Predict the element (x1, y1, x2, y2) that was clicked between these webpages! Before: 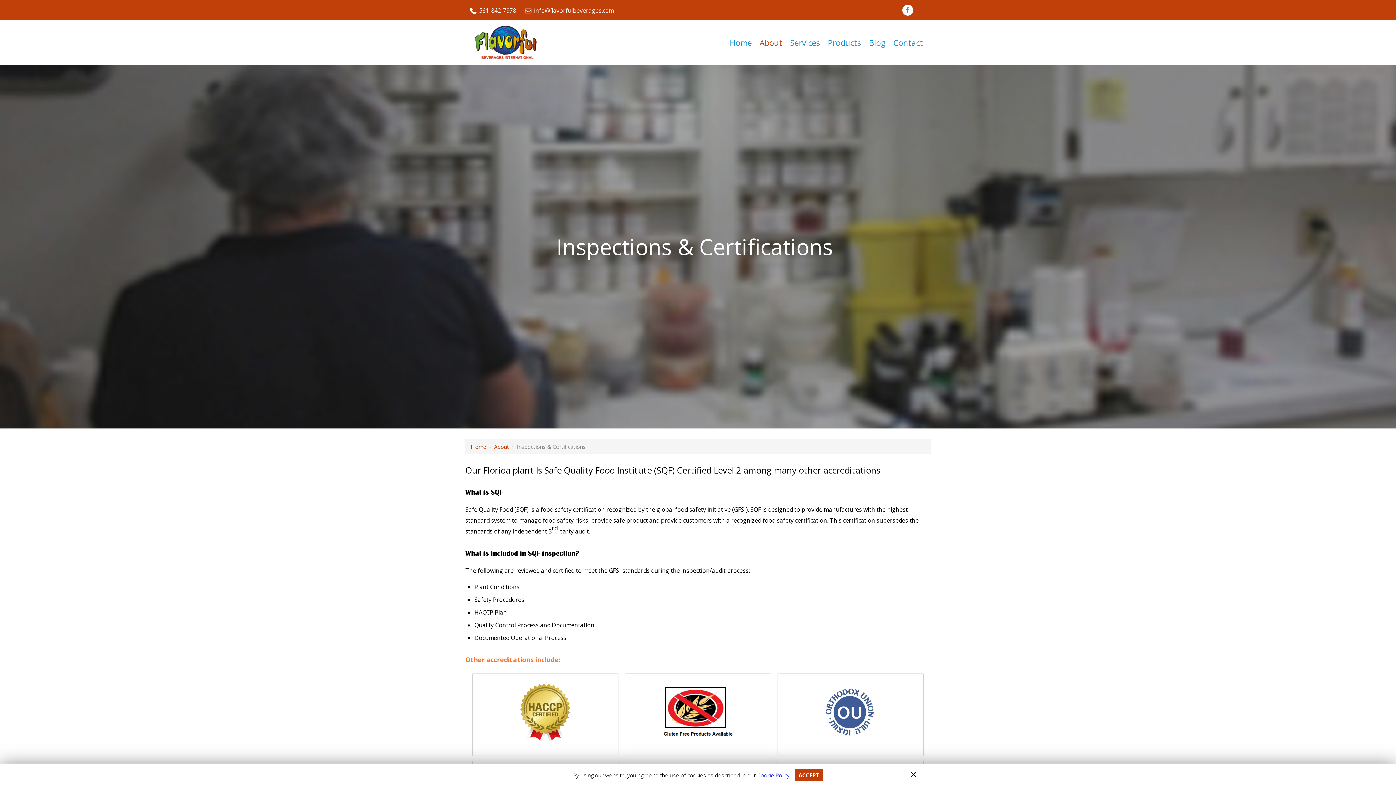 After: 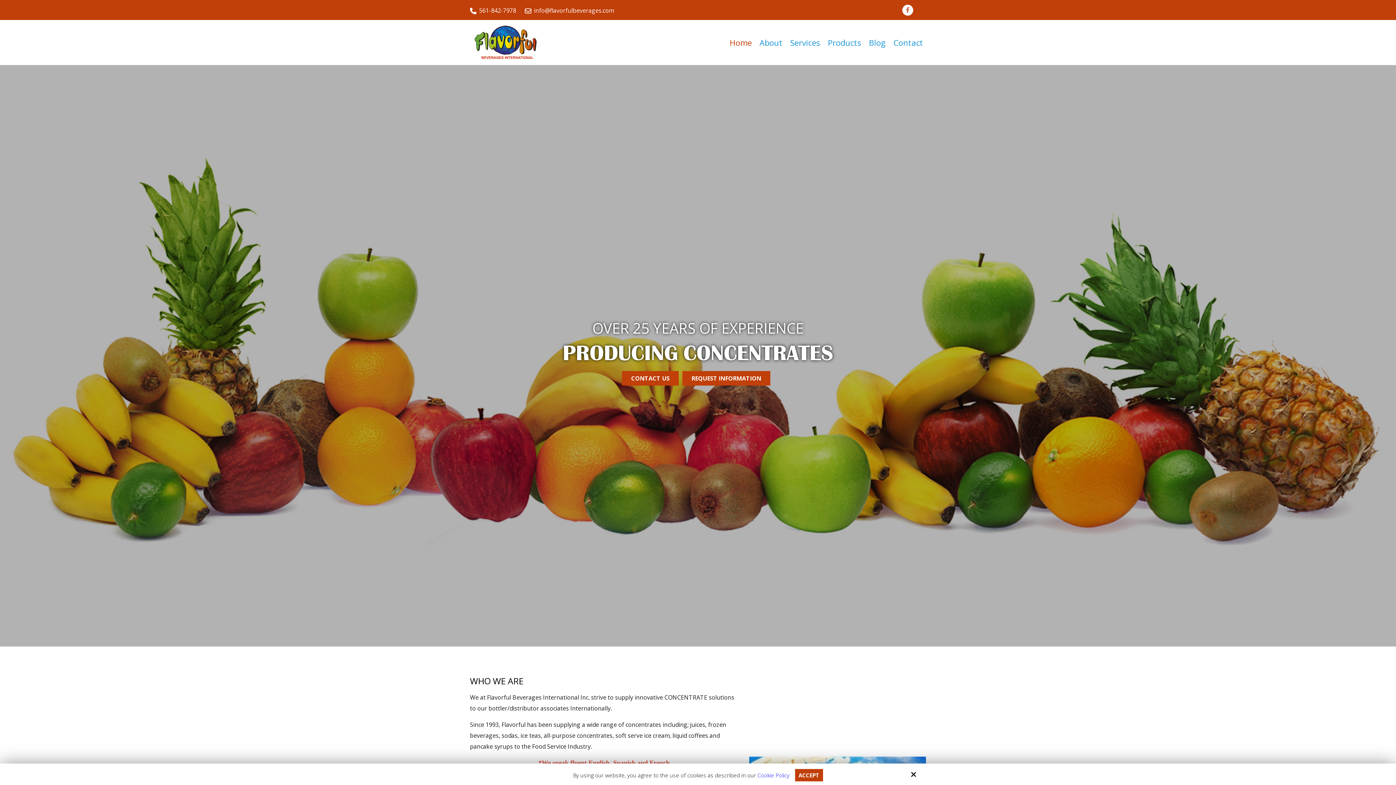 Action: label: Home bbox: (470, 443, 486, 450)